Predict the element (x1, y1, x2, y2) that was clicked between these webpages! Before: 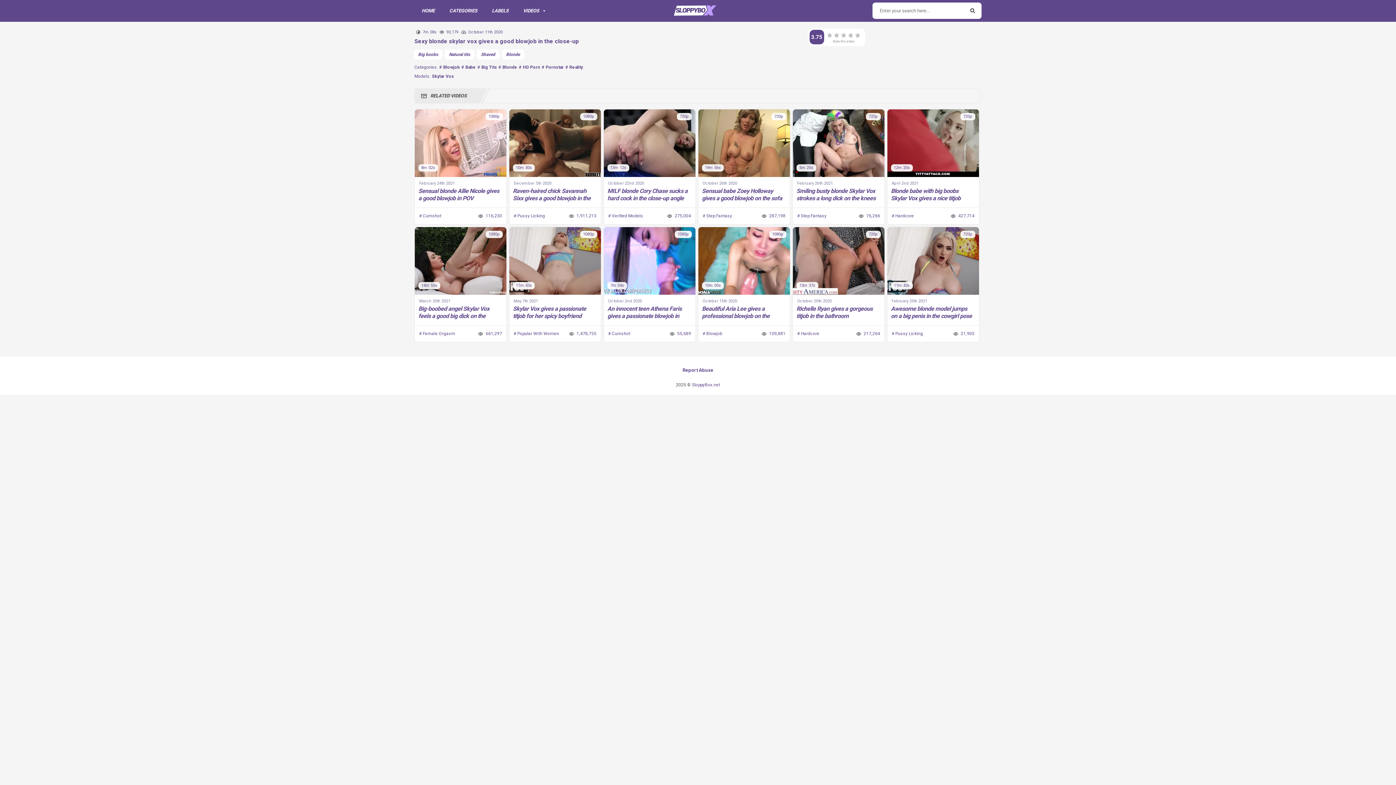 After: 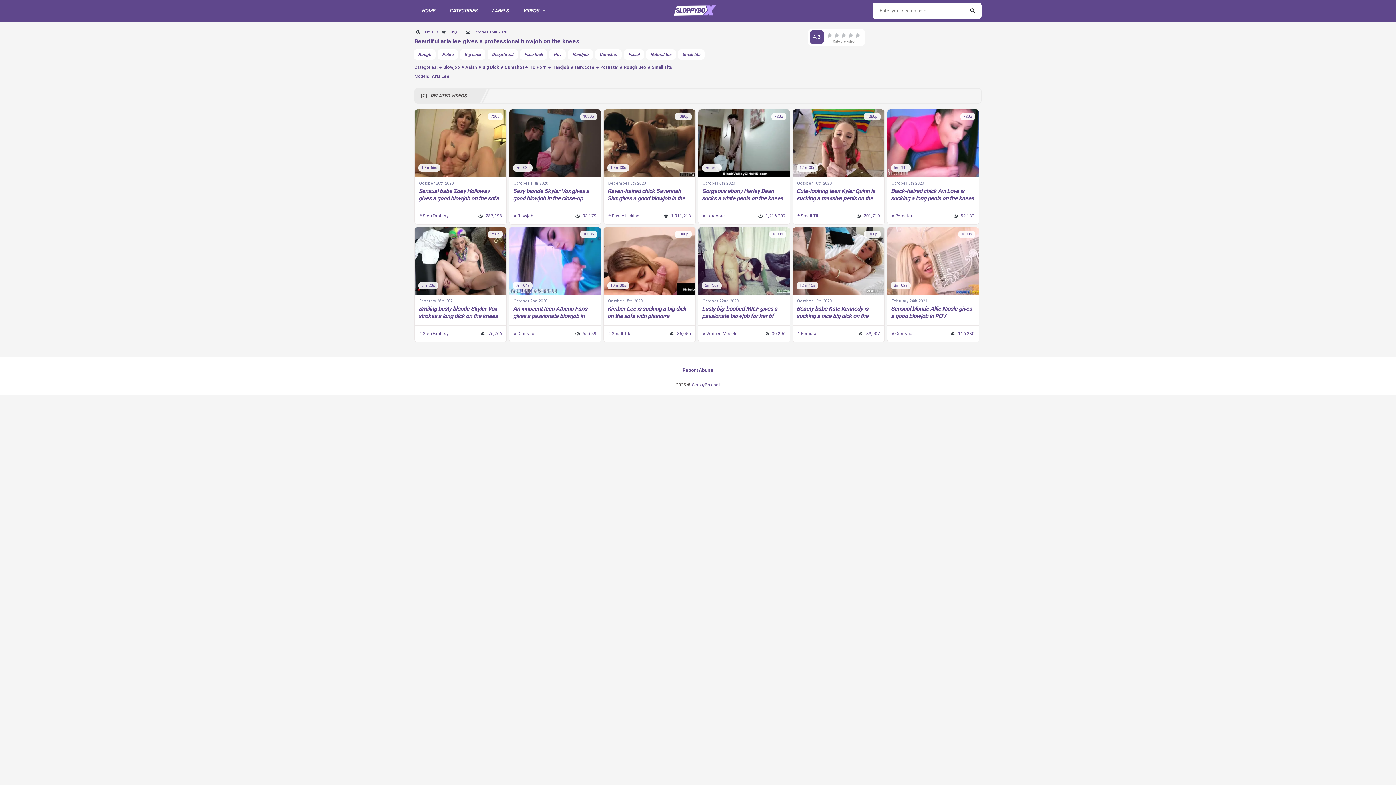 Action: bbox: (702, 305, 785, 319) label: Beautiful Aria Lee gives a professional blowjob on the knees